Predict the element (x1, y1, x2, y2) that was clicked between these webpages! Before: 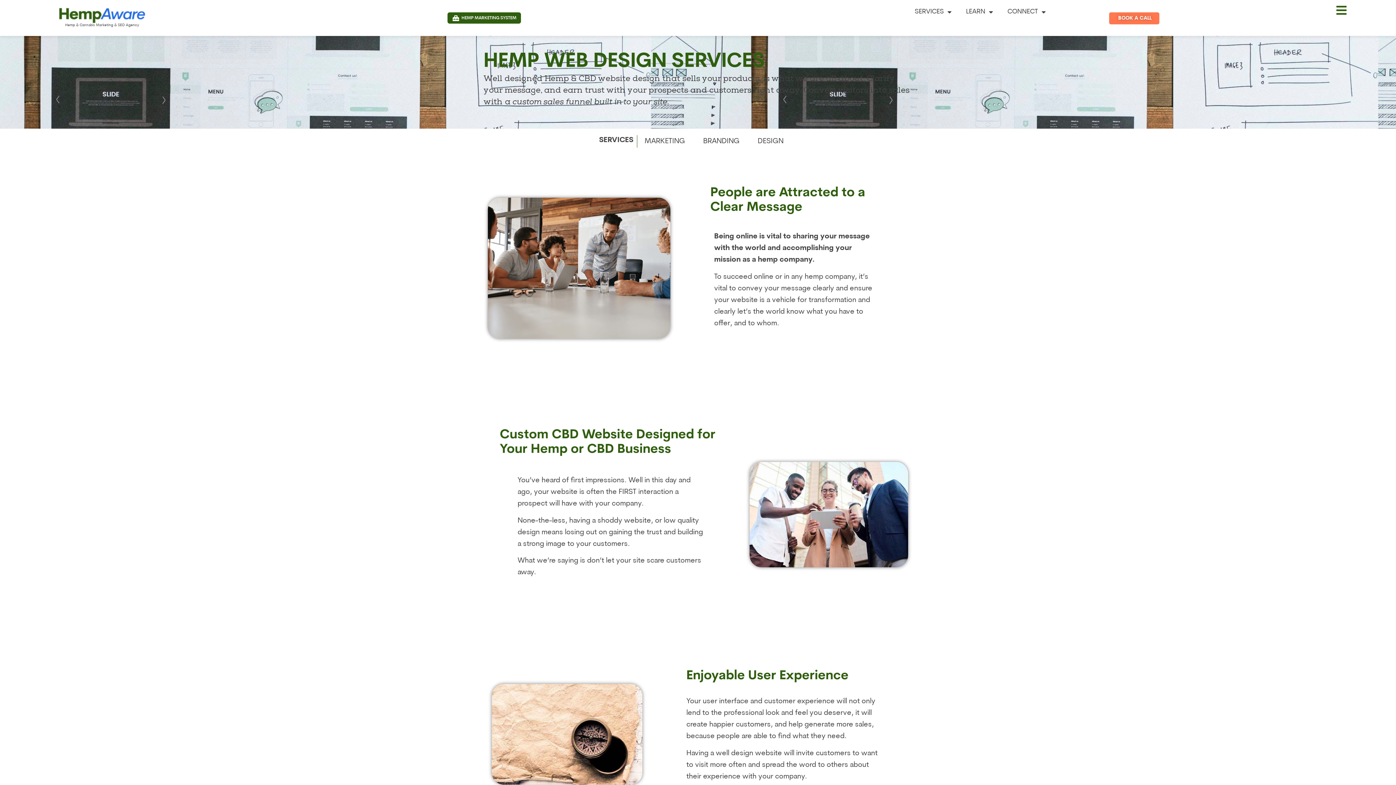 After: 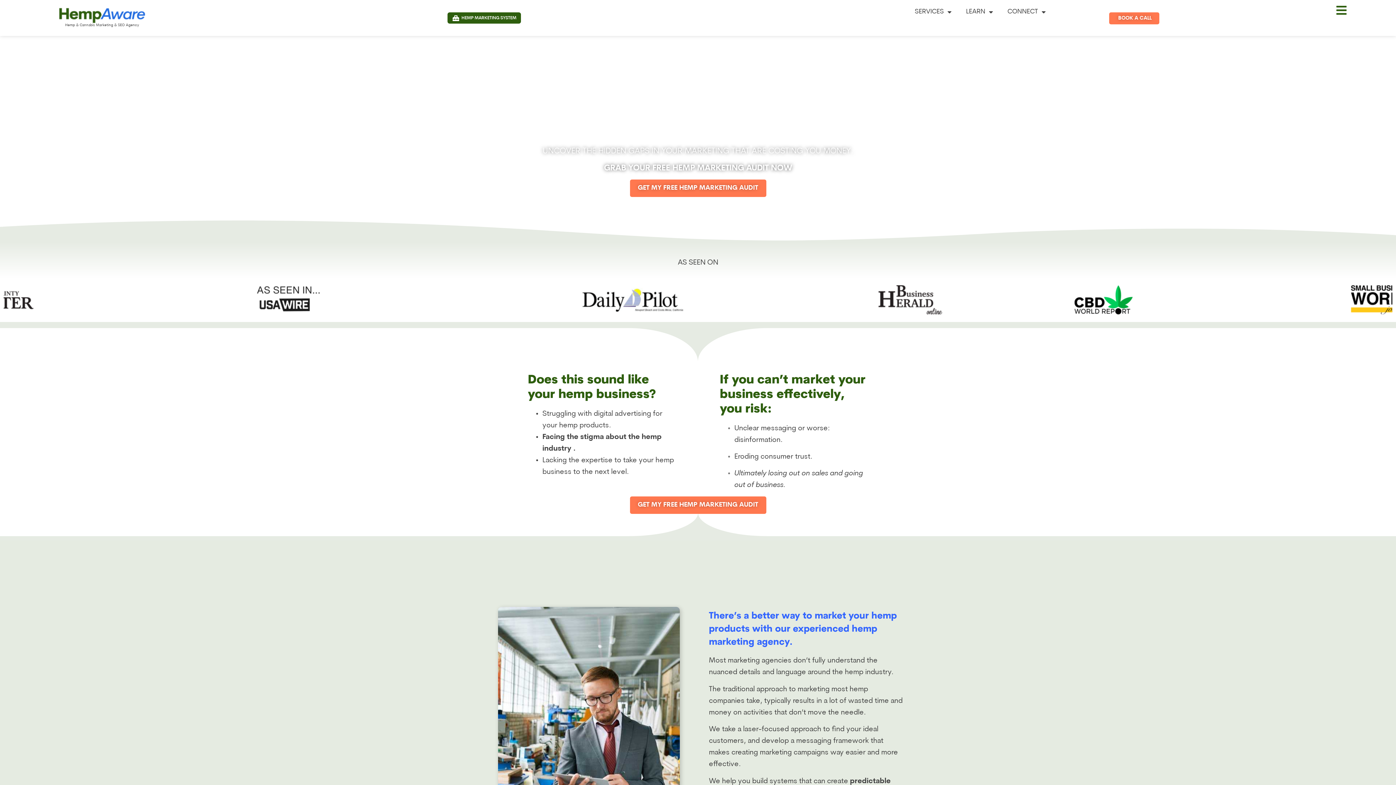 Action: bbox: (56, 3, 147, 23)